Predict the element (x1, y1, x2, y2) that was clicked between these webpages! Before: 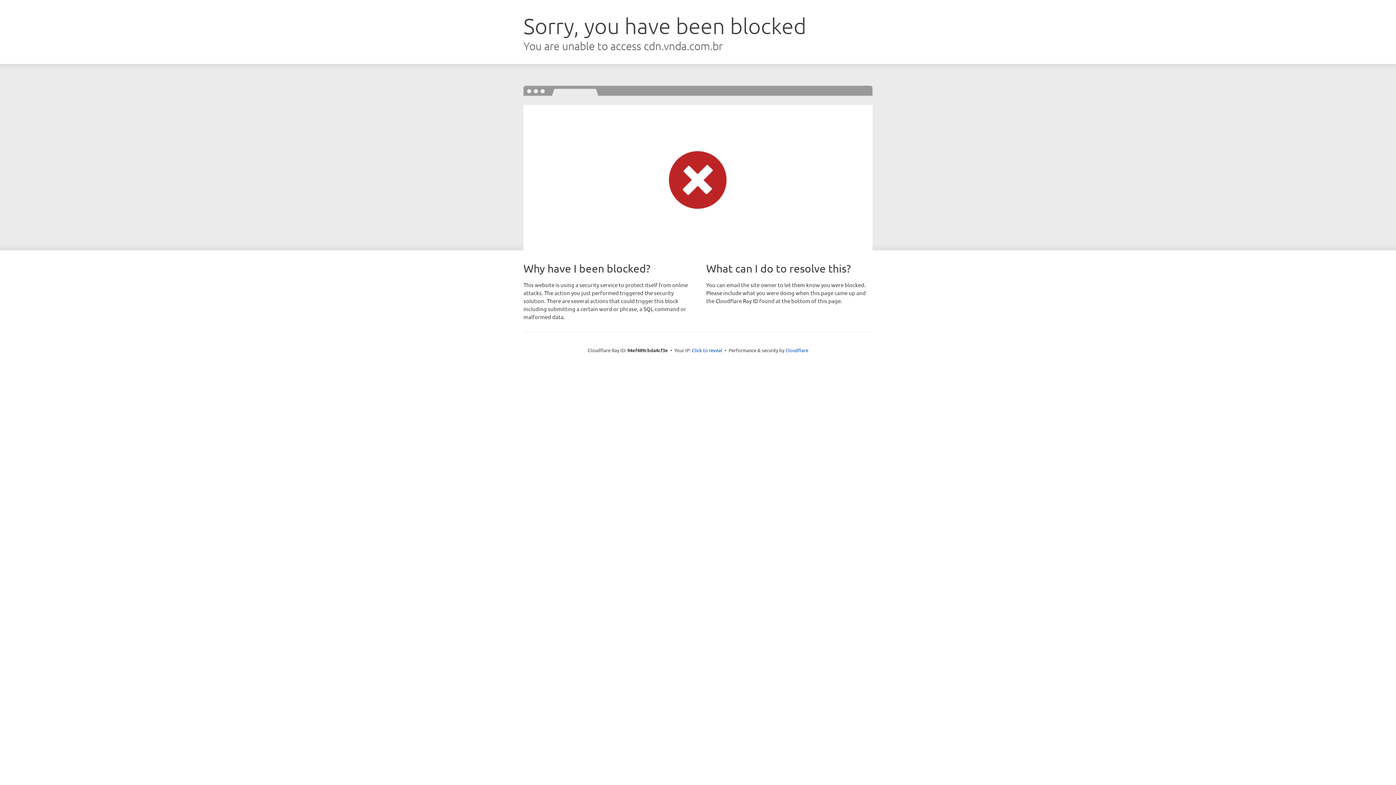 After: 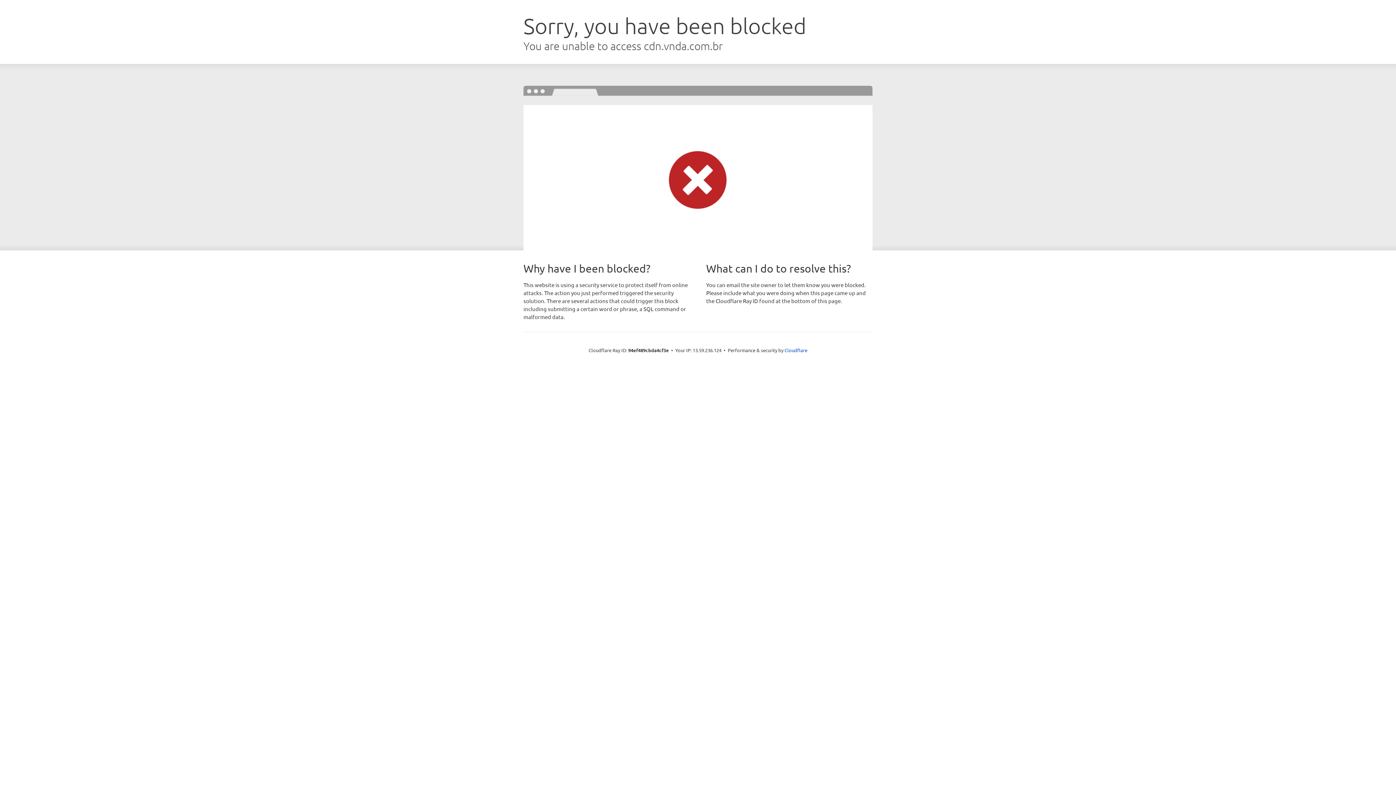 Action: bbox: (692, 346, 722, 353) label: Click to reveal